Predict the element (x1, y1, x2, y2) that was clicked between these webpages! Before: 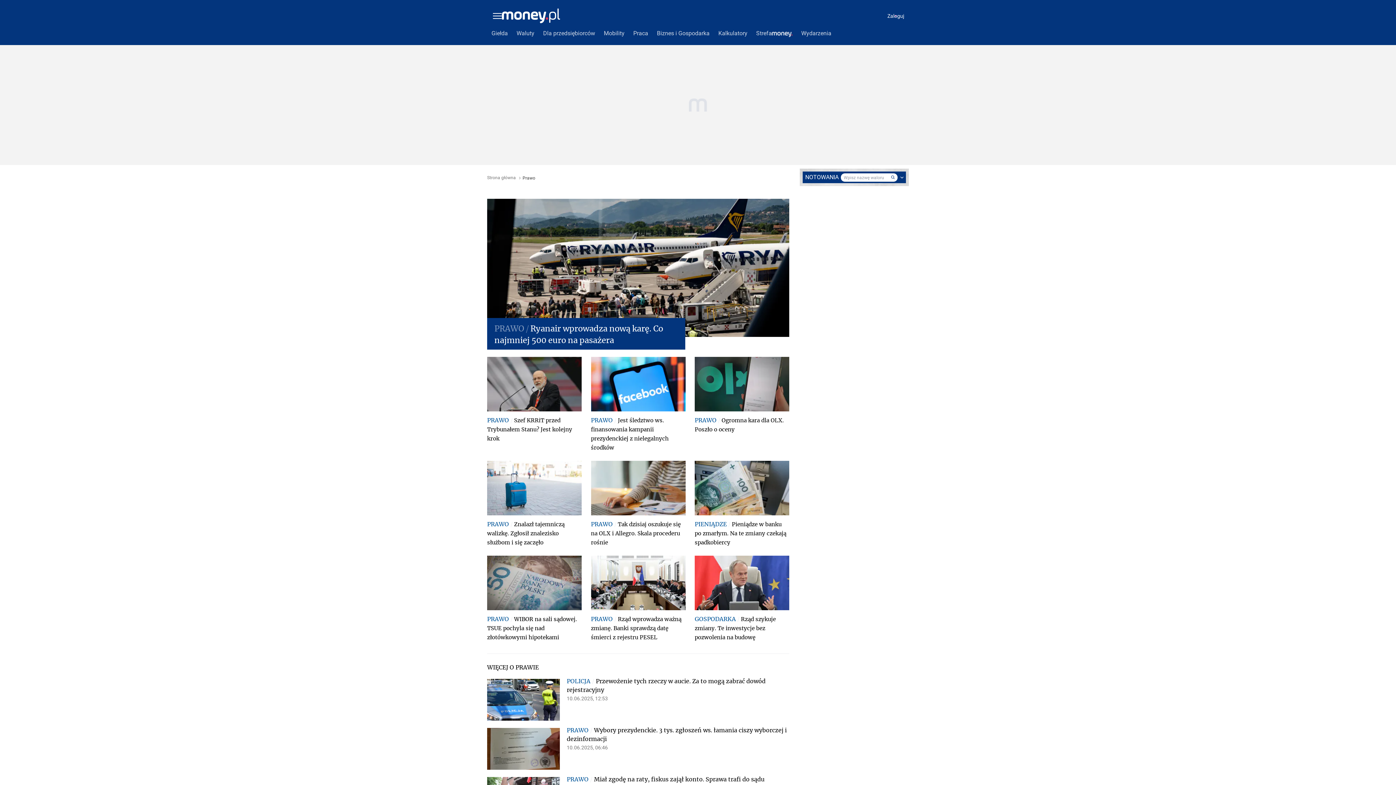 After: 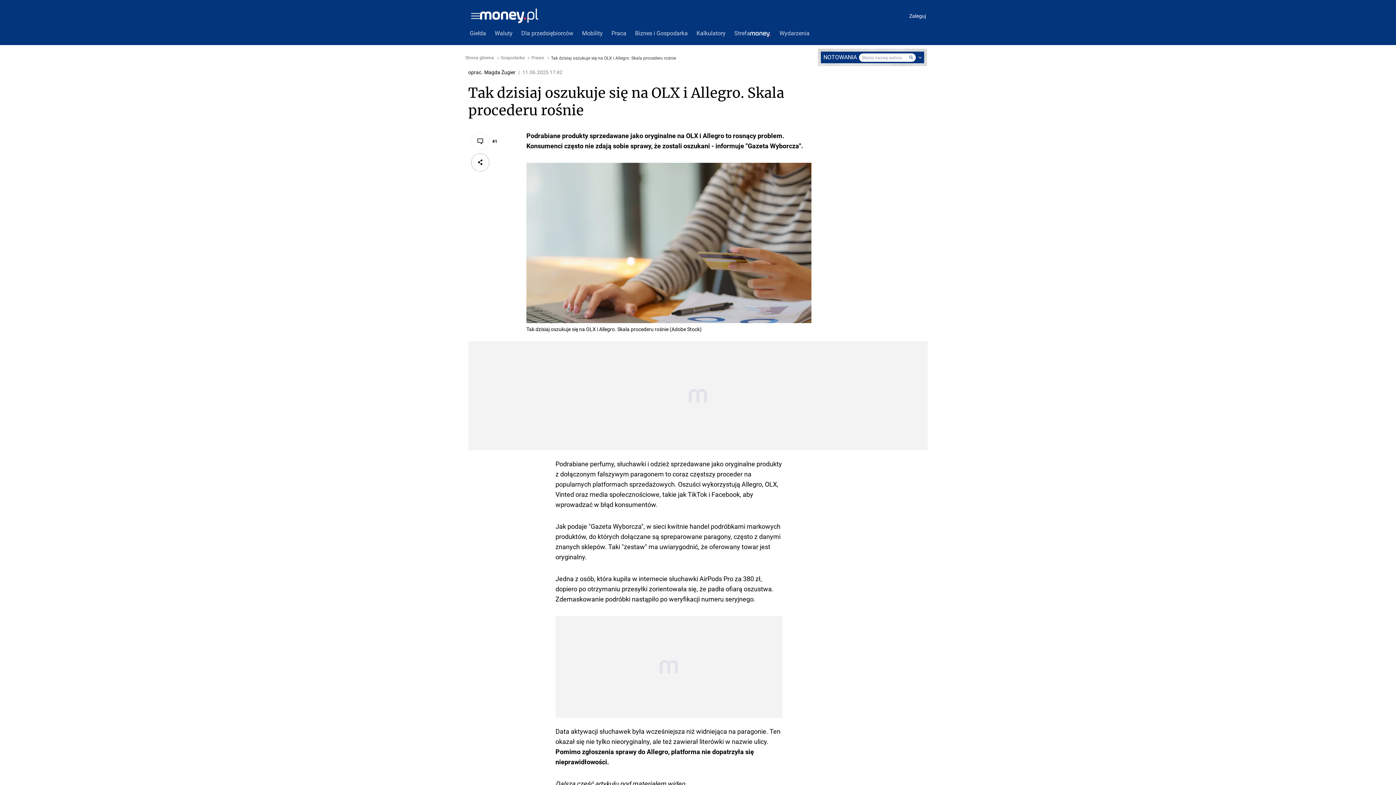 Action: bbox: (591, 461, 685, 515)